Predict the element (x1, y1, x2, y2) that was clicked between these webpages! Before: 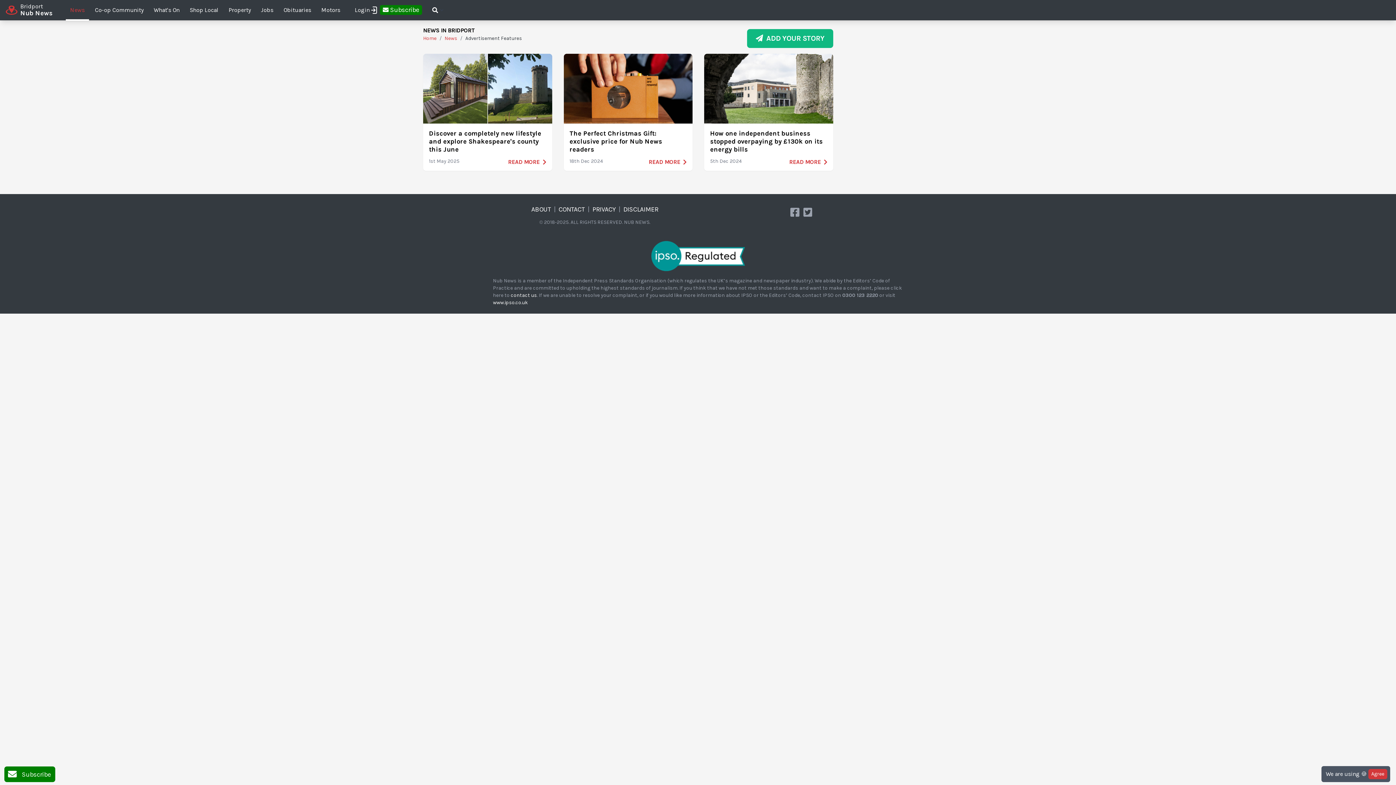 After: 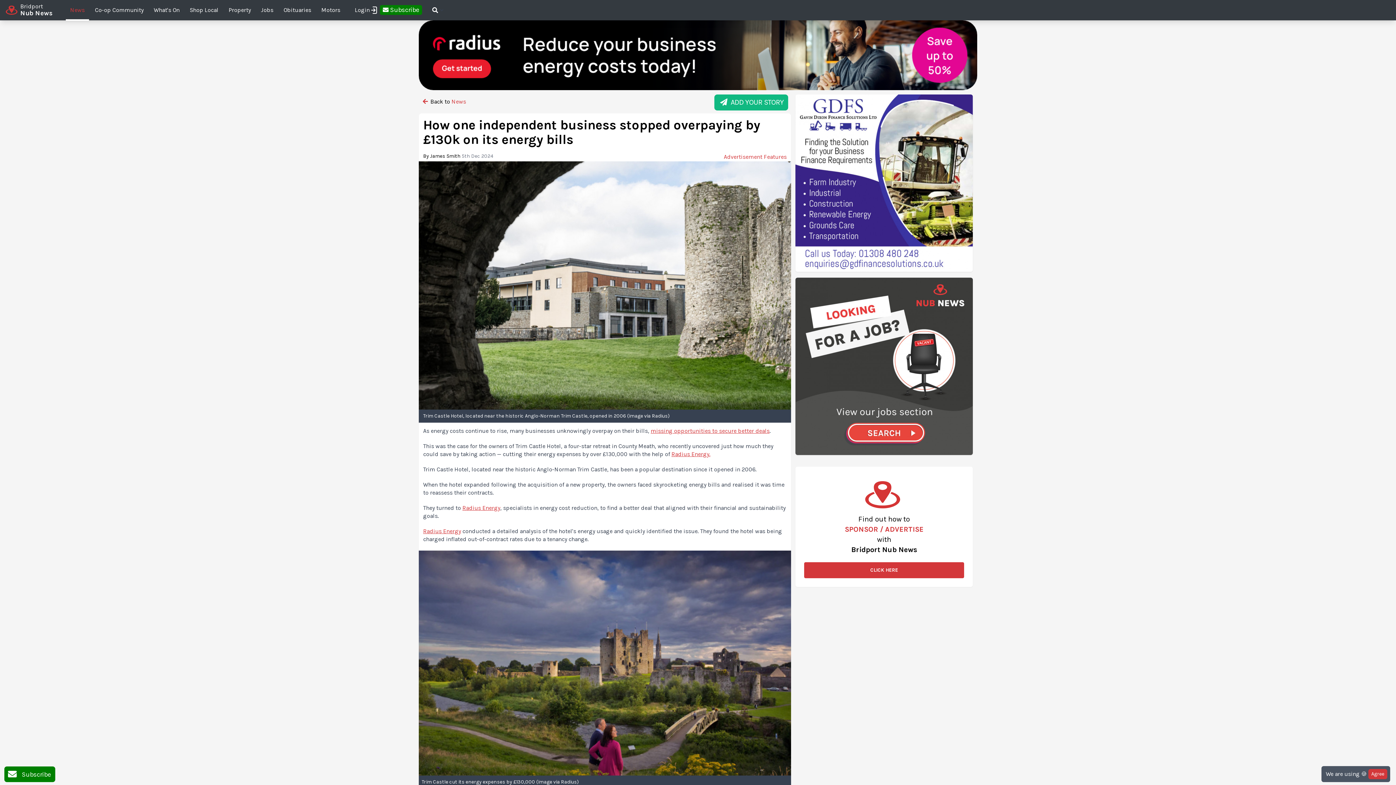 Action: bbox: (710, 129, 827, 153) label: How one independent business stopped overpaying by £130k on its energy bills